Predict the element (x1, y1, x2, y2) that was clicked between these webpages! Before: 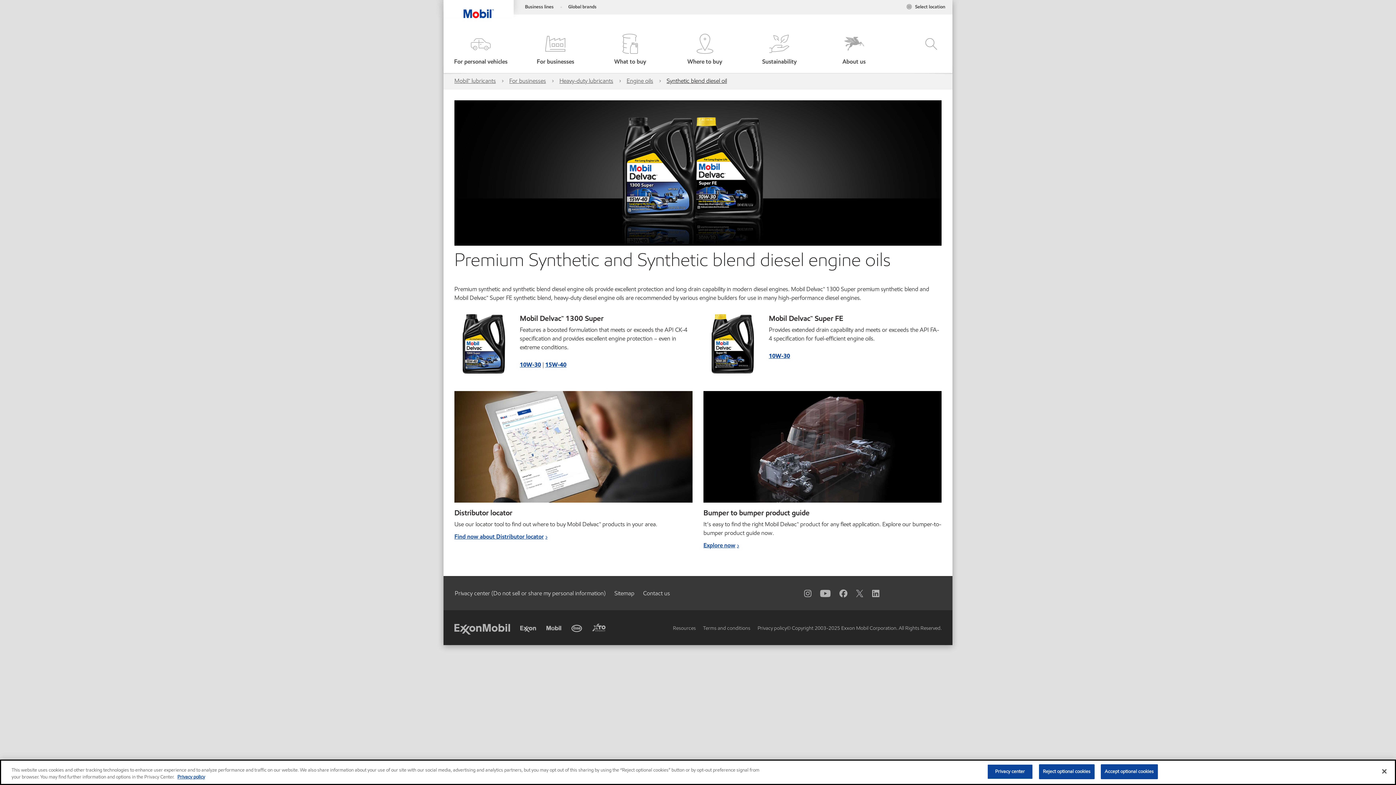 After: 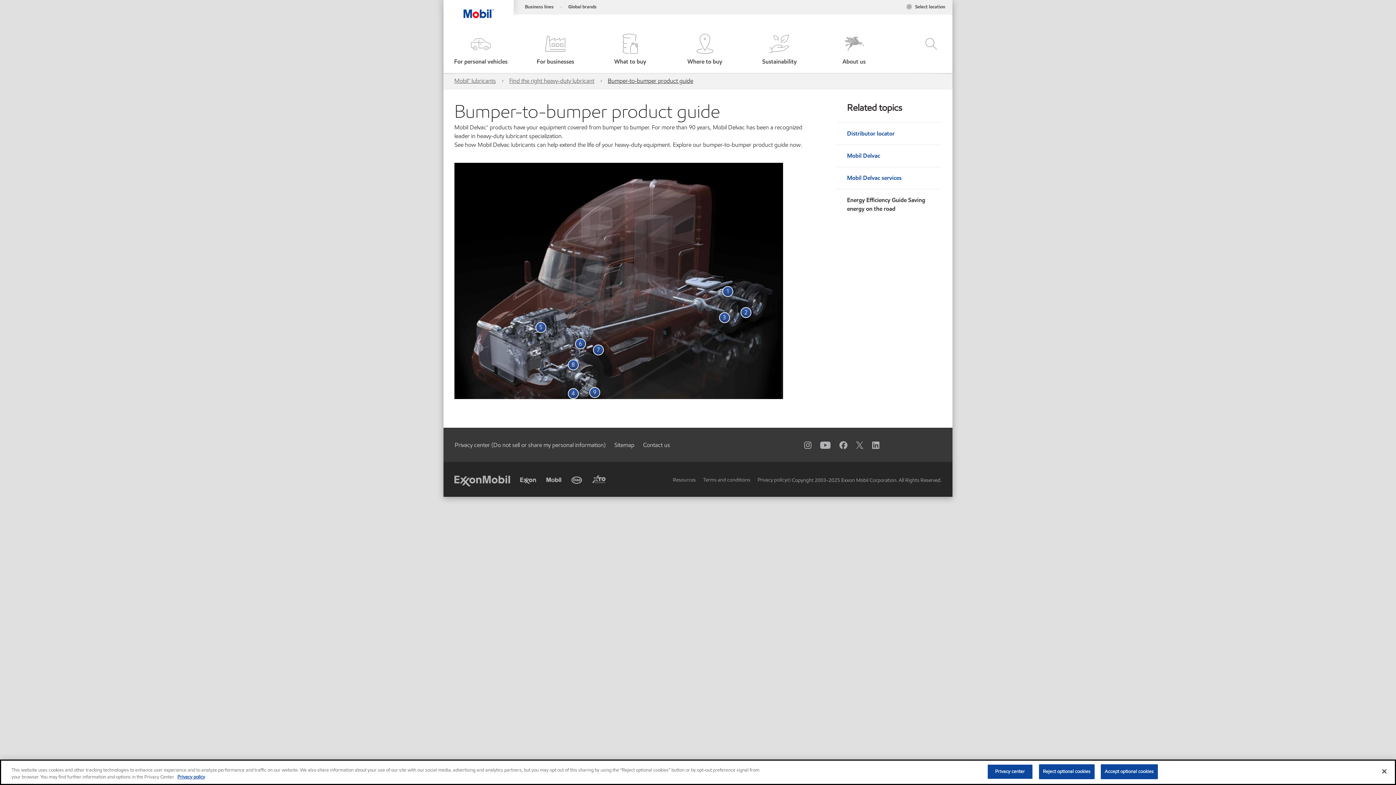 Action: label: Explore now  bbox: (703, 541, 739, 549)